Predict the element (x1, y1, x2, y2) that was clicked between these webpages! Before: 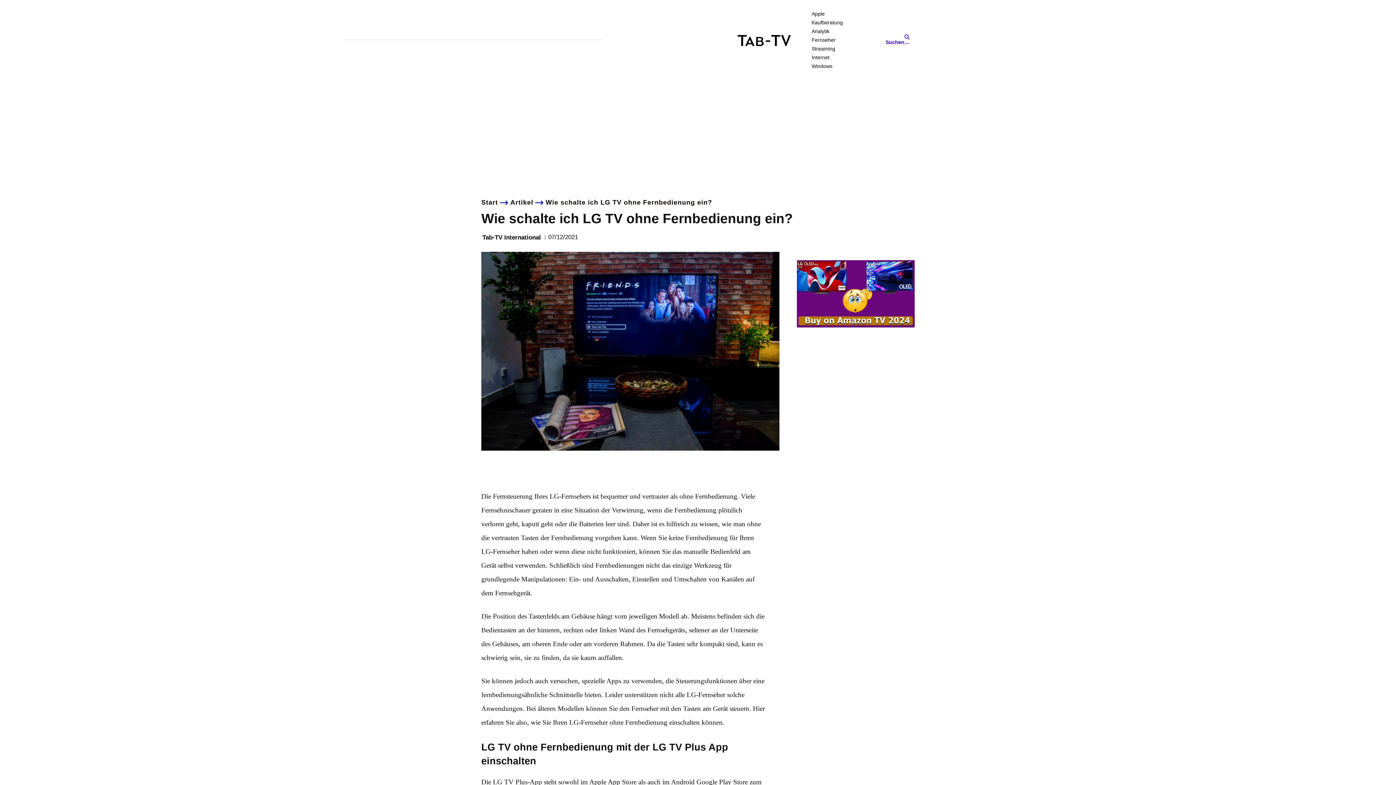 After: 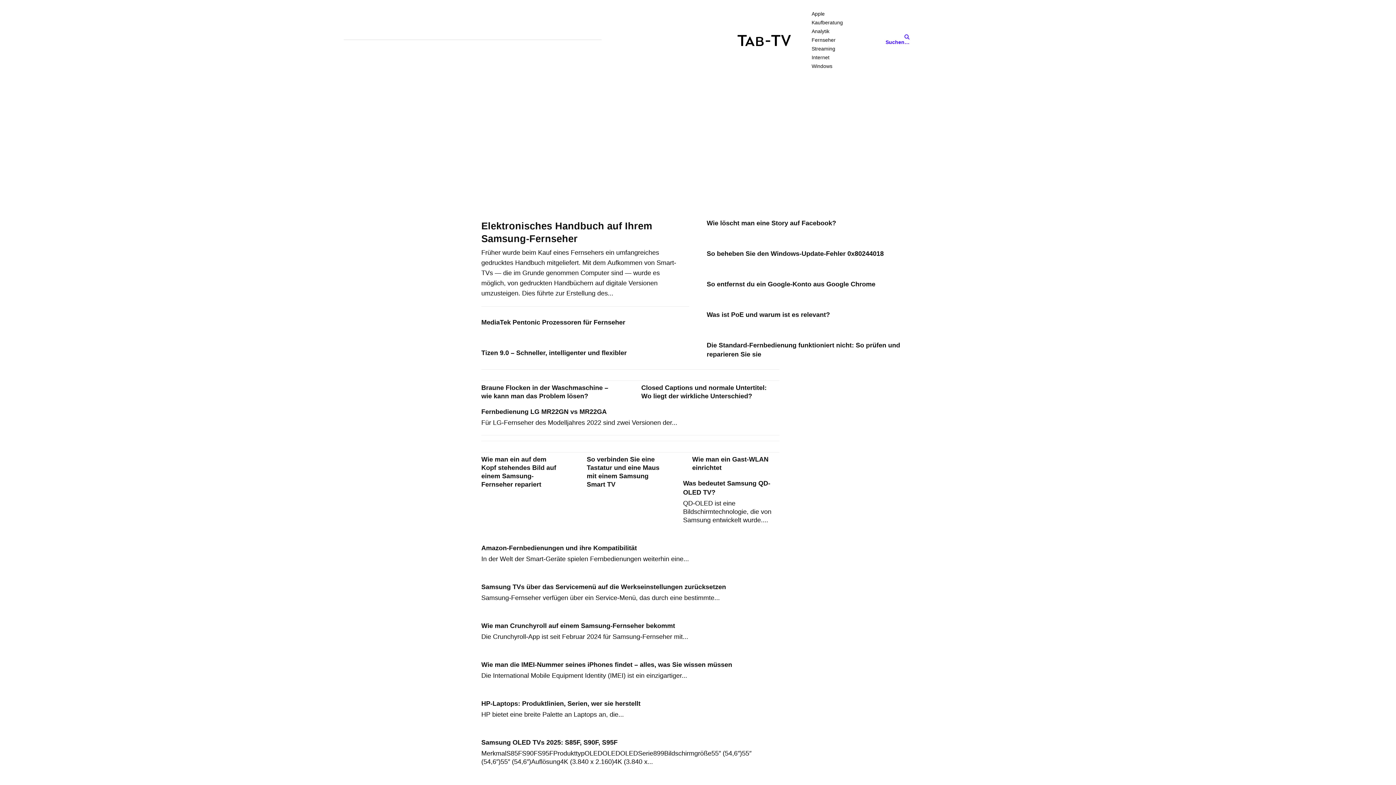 Action: label: Start bbox: (481, 198, 498, 206)